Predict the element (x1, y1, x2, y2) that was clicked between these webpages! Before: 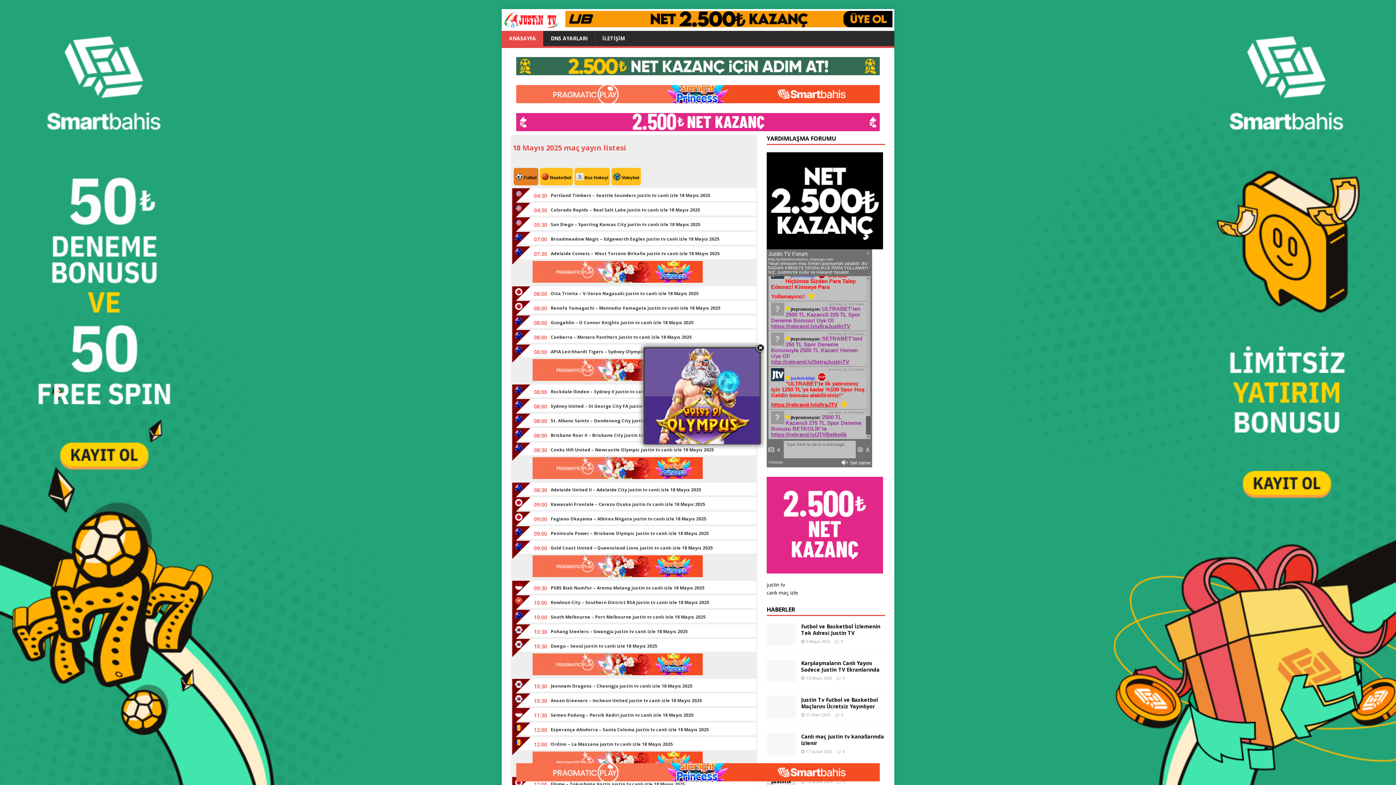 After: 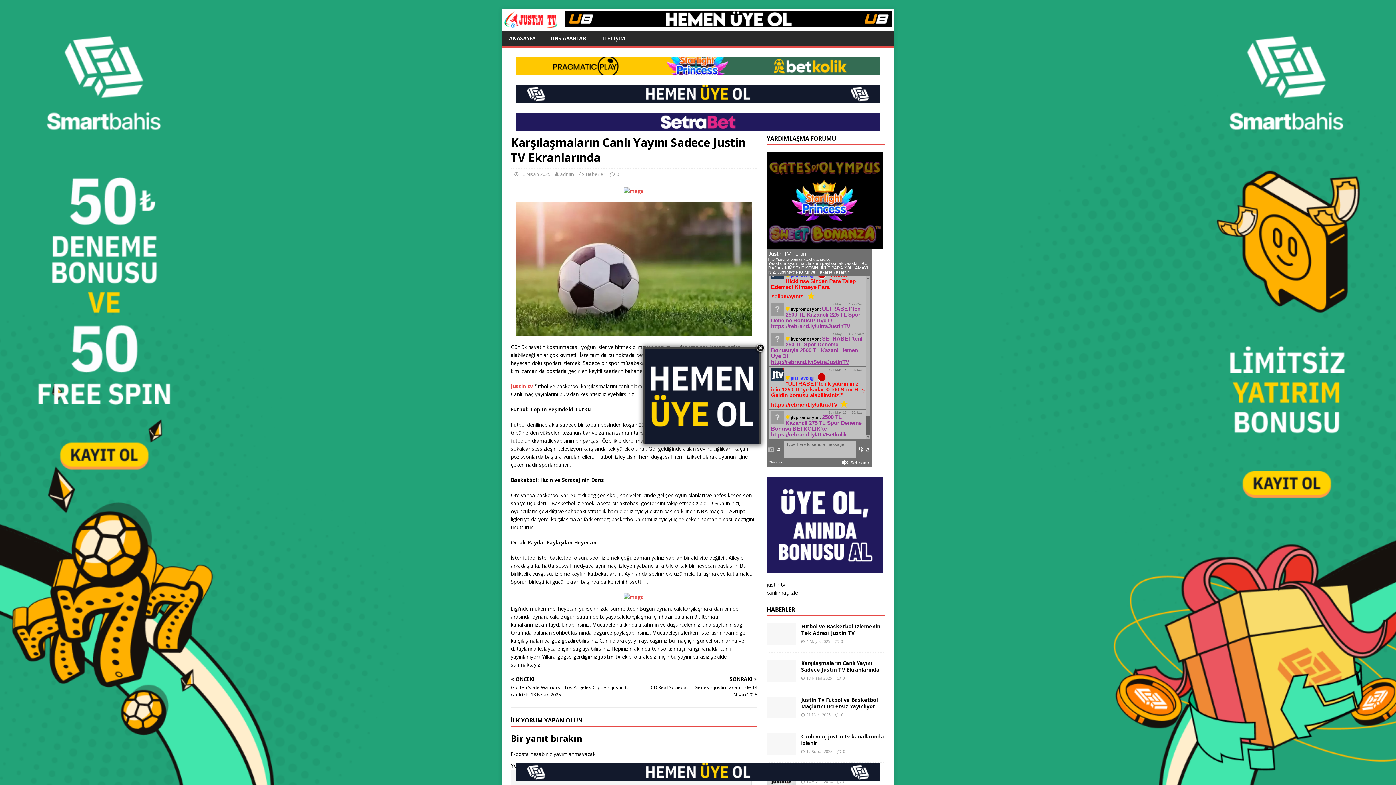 Action: bbox: (766, 674, 795, 681)